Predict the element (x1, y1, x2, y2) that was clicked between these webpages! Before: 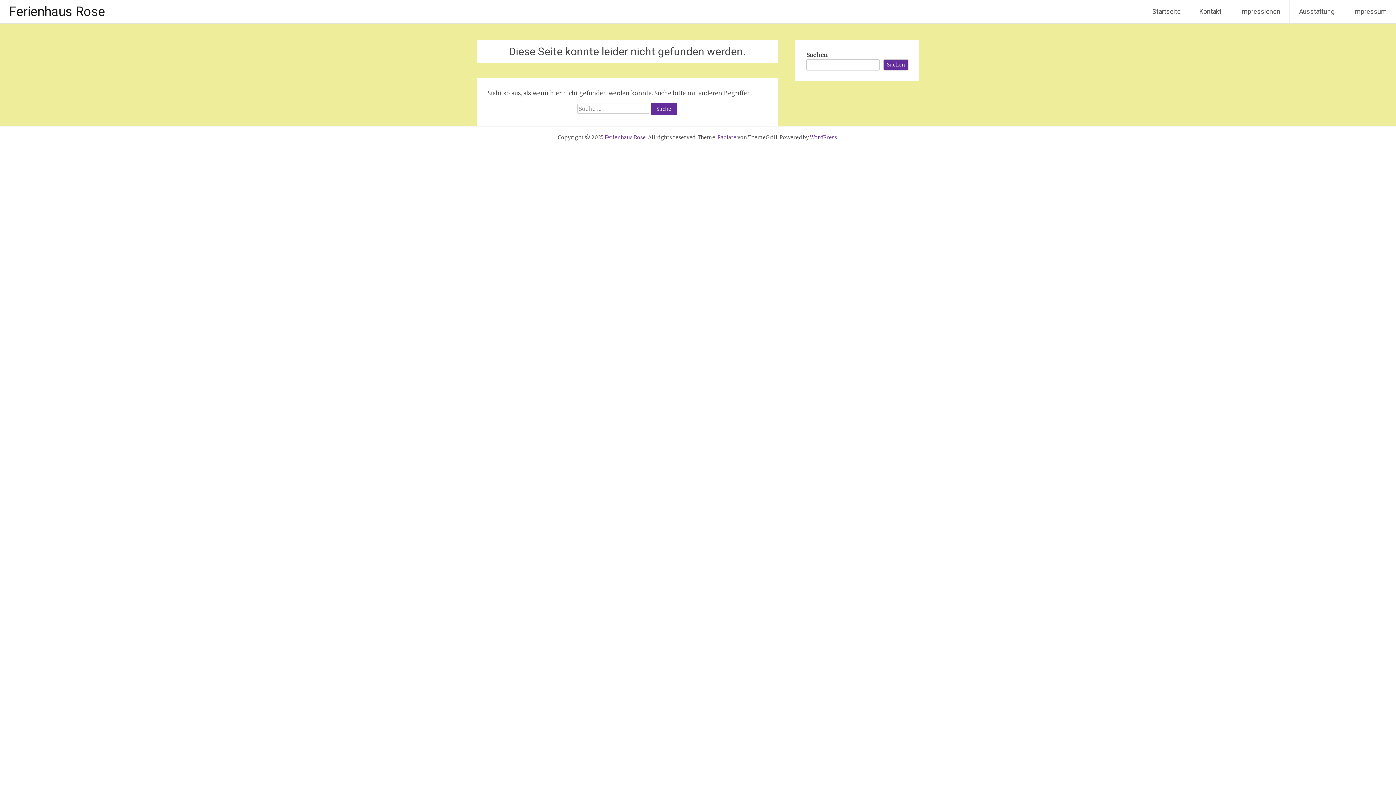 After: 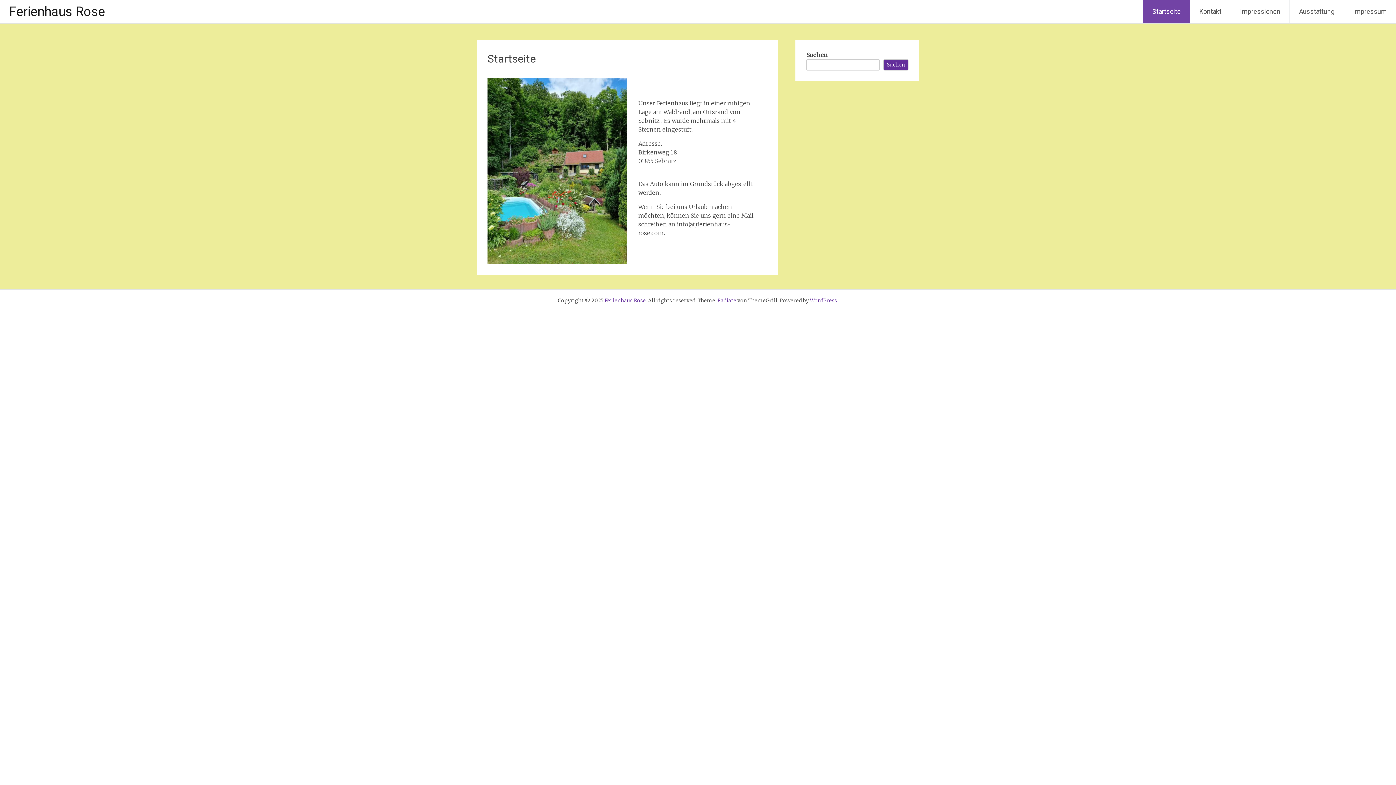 Action: bbox: (604, 134, 646, 140) label: Ferienhaus Rose